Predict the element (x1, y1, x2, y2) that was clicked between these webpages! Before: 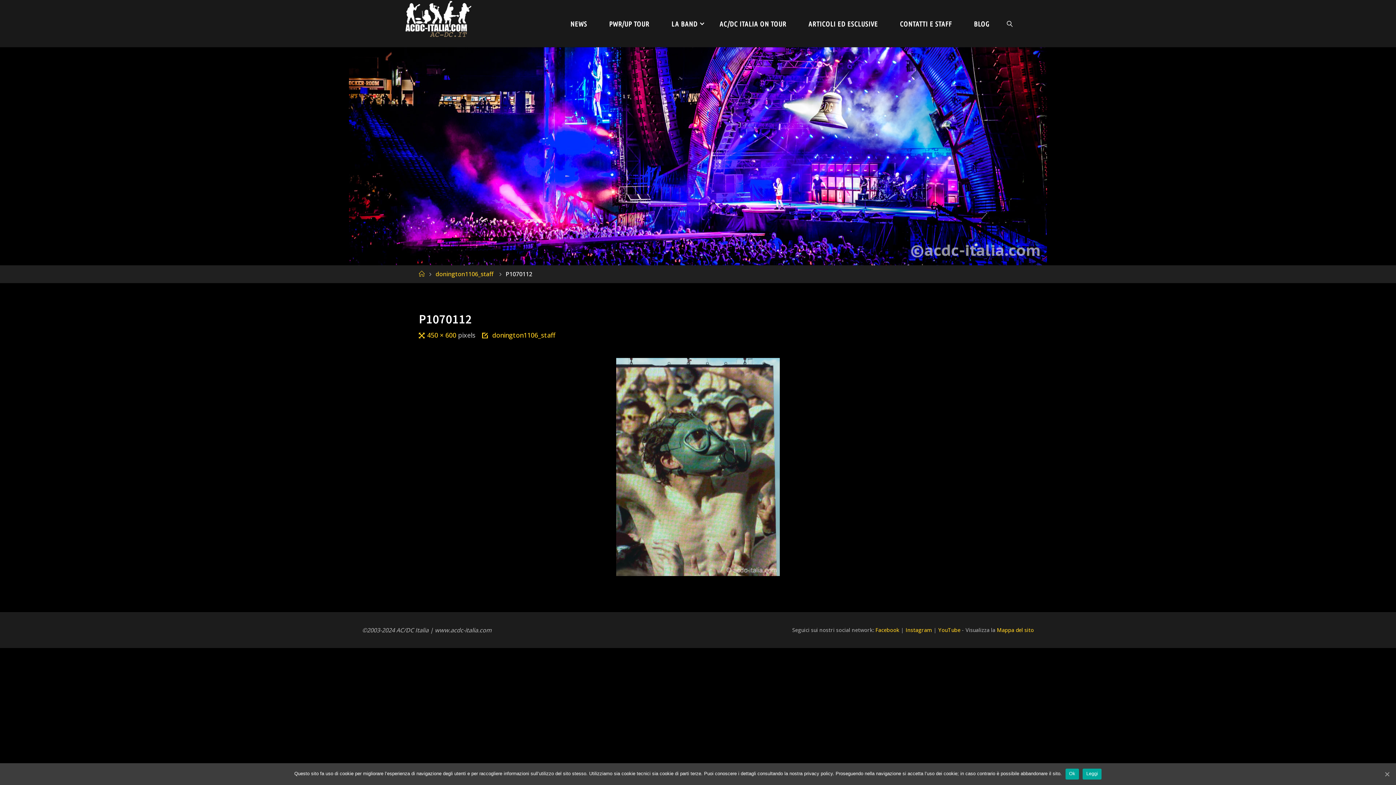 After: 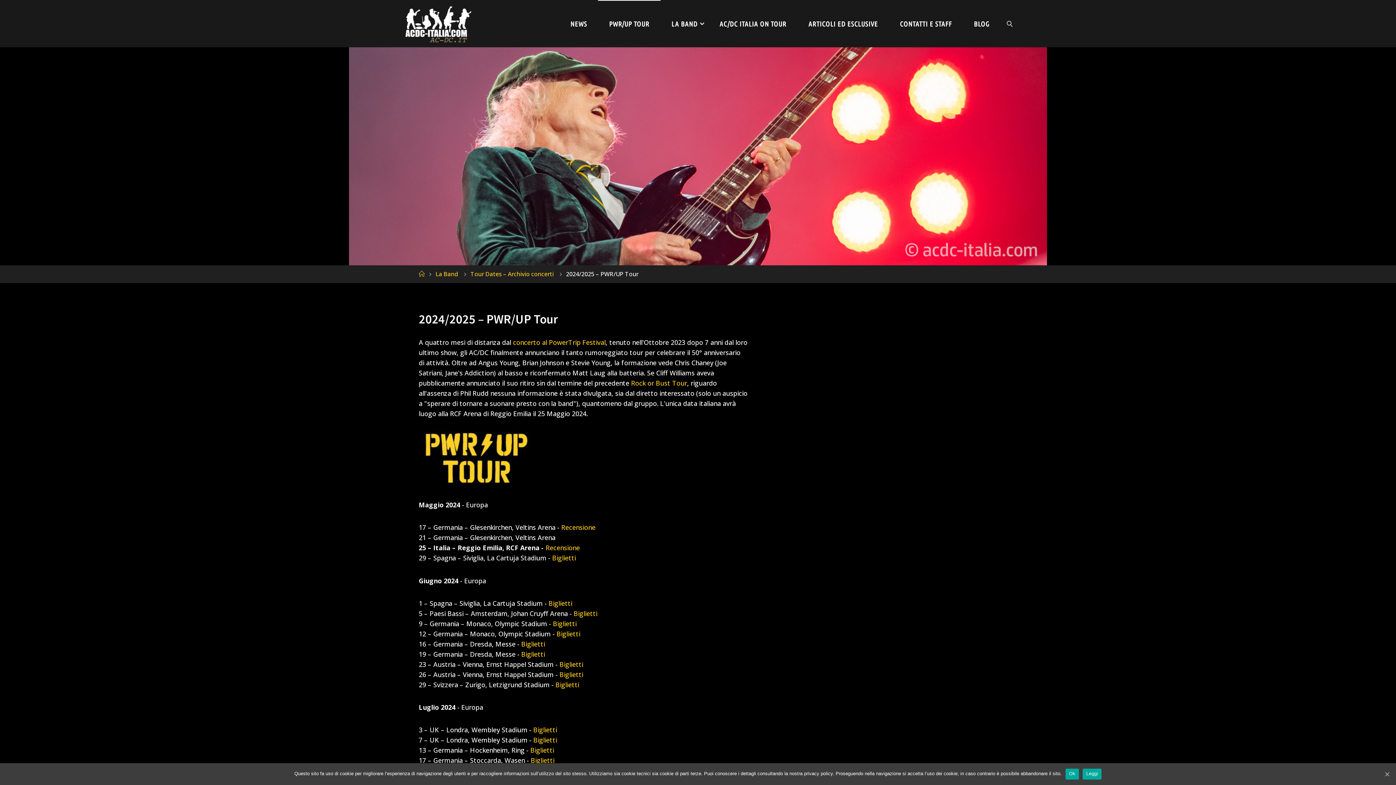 Action: label: PWR/UP TOUR bbox: (598, 0, 660, 47)